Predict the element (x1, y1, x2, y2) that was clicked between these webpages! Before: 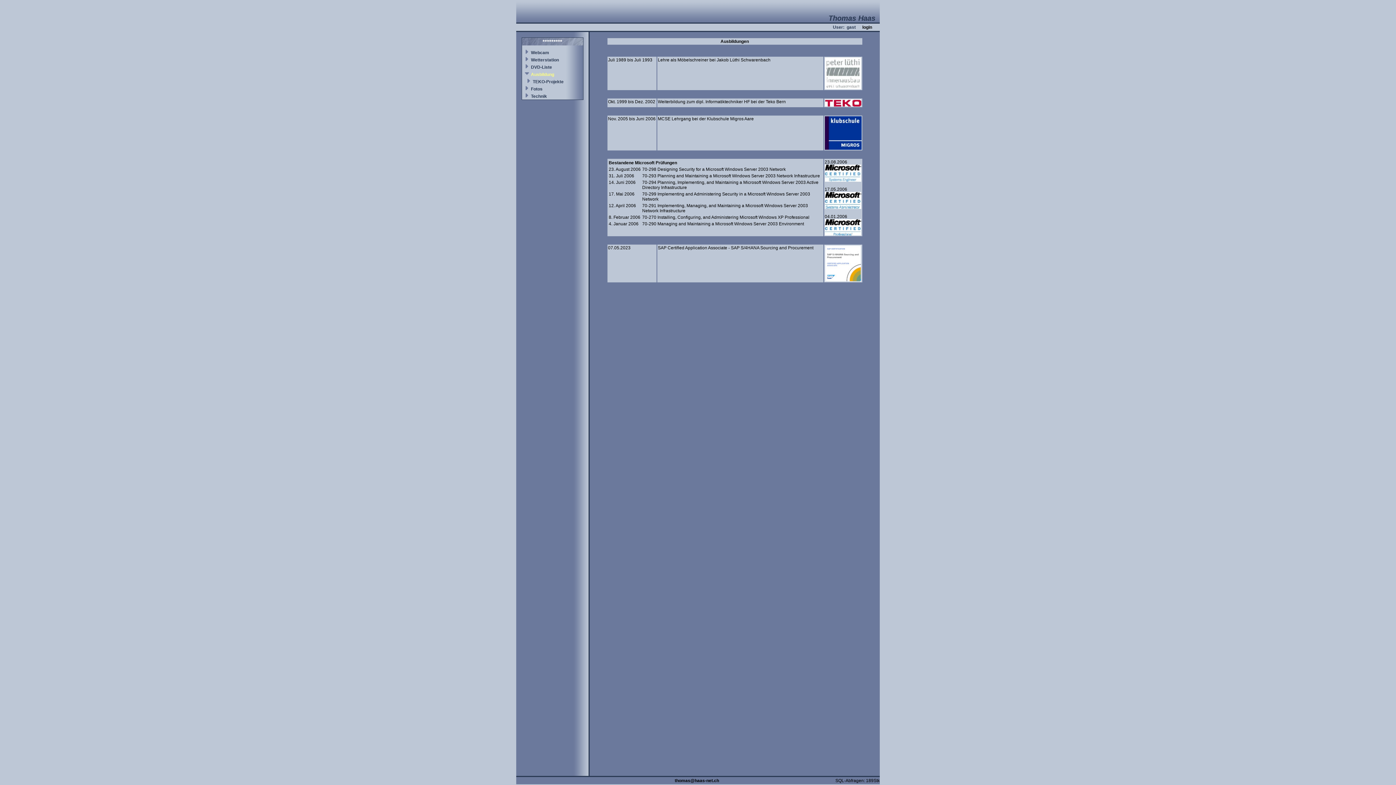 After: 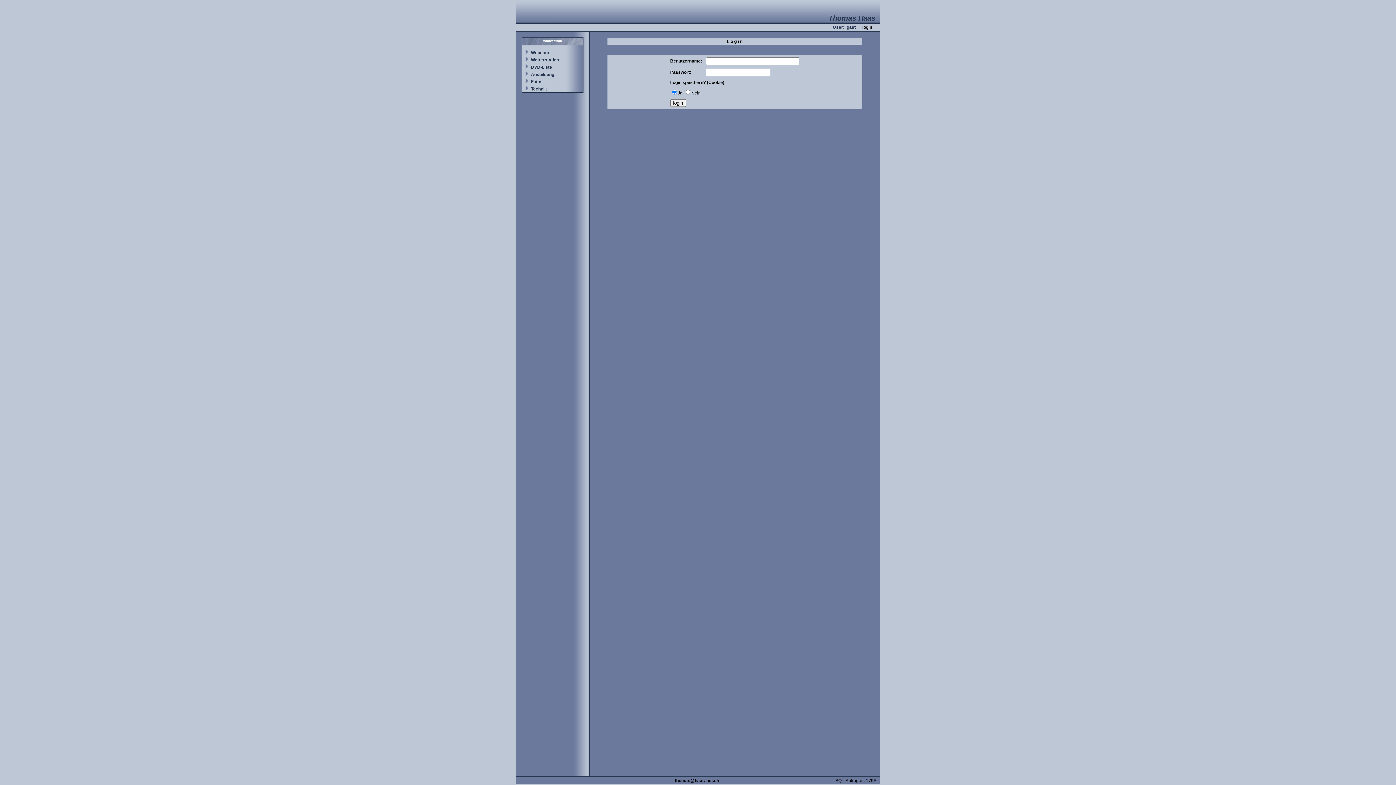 Action: label: login bbox: (862, 24, 872, 29)